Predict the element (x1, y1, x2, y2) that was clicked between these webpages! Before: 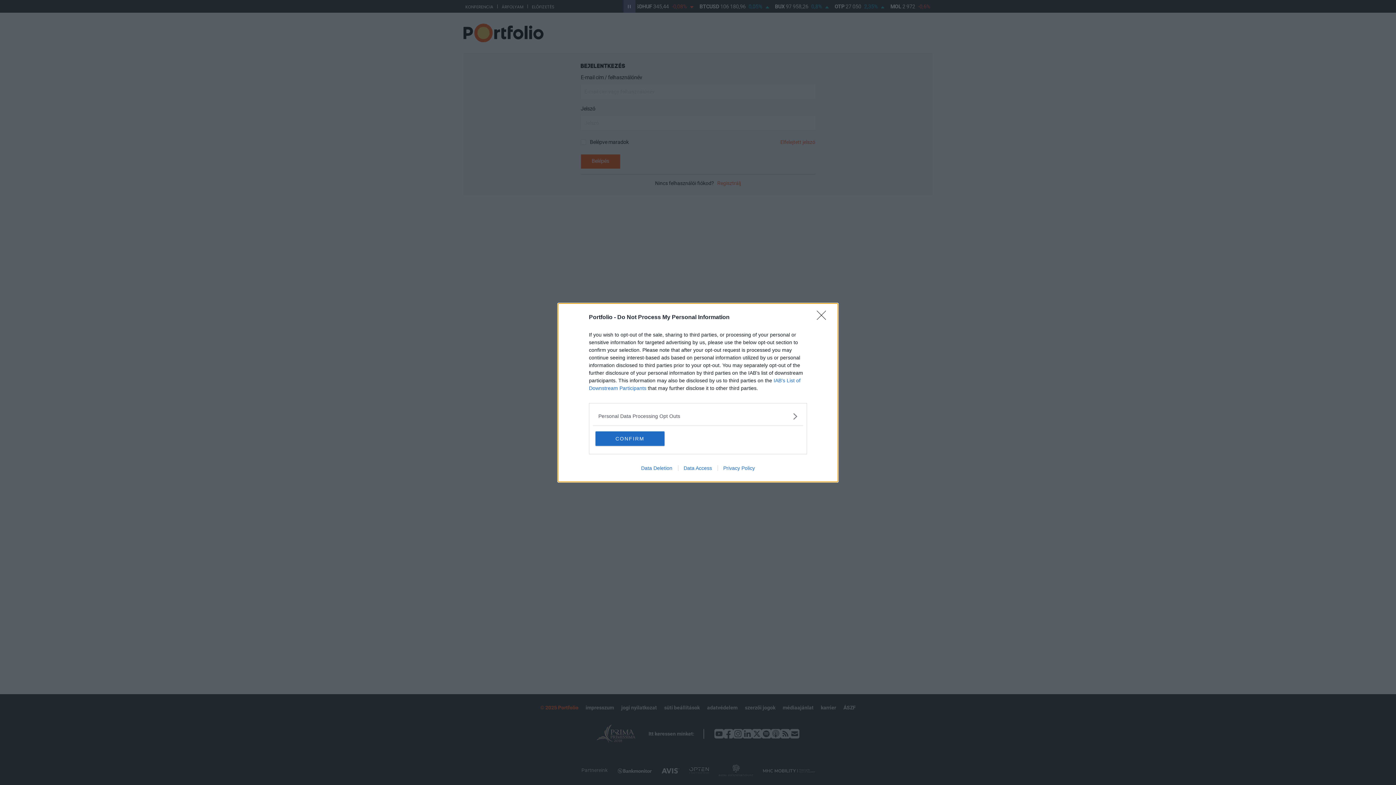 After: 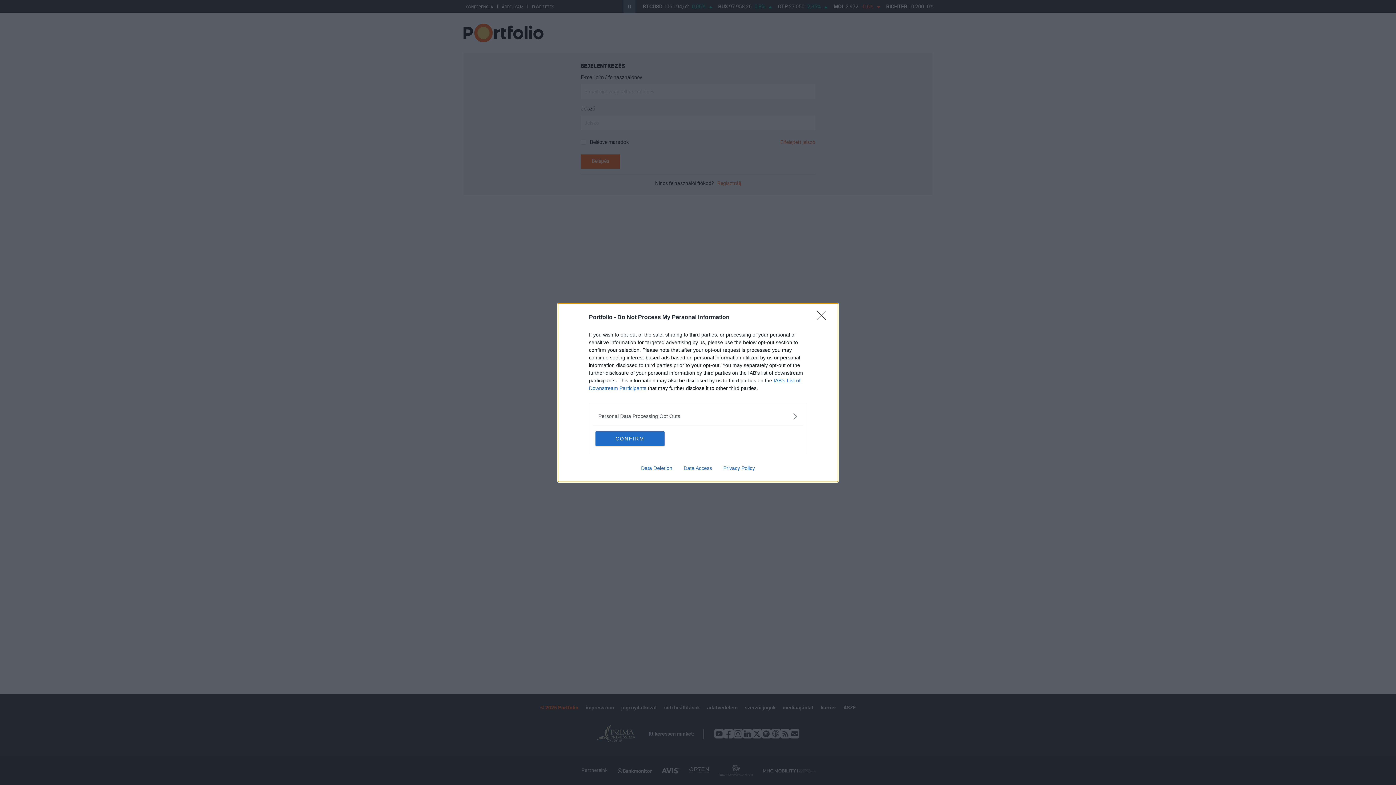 Action: bbox: (717, 465, 760, 471) label: Privacy Policy